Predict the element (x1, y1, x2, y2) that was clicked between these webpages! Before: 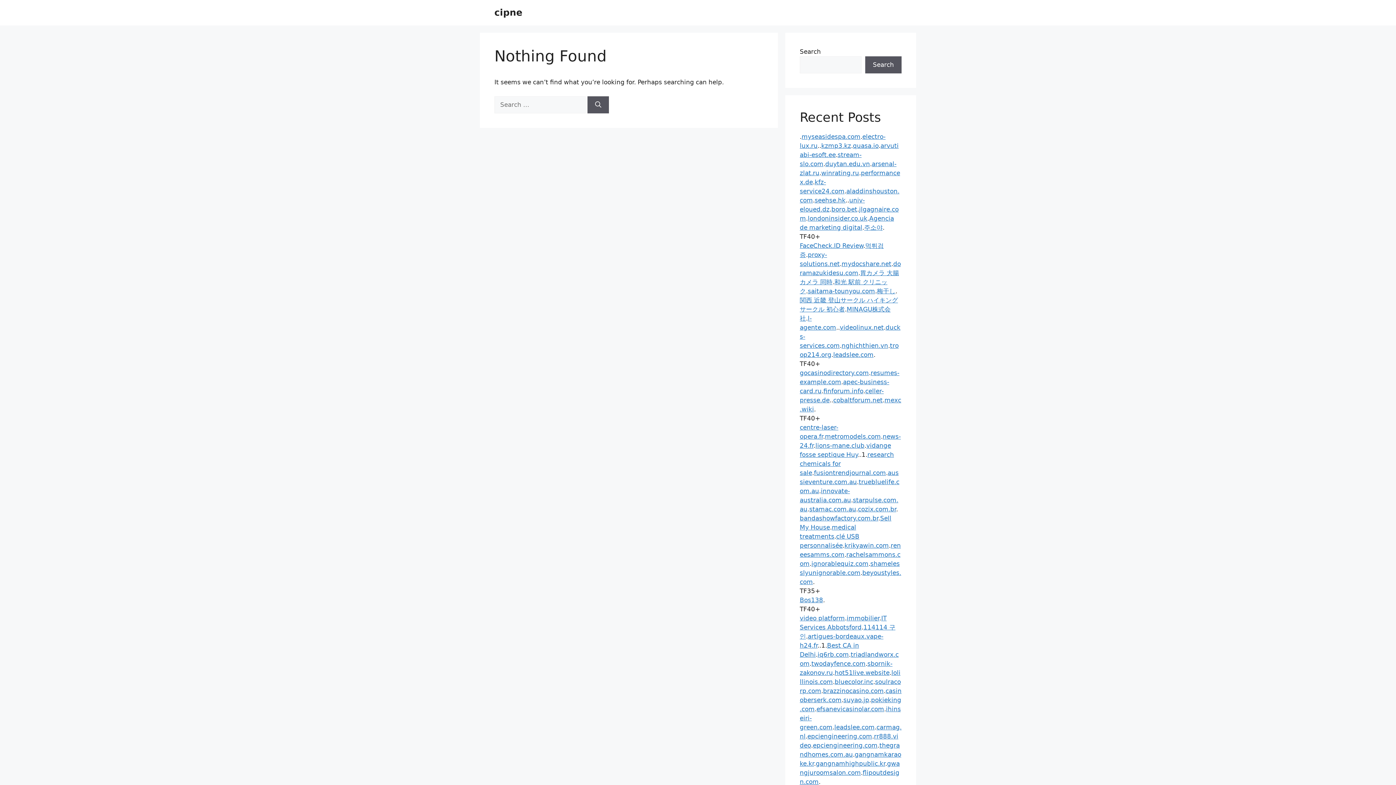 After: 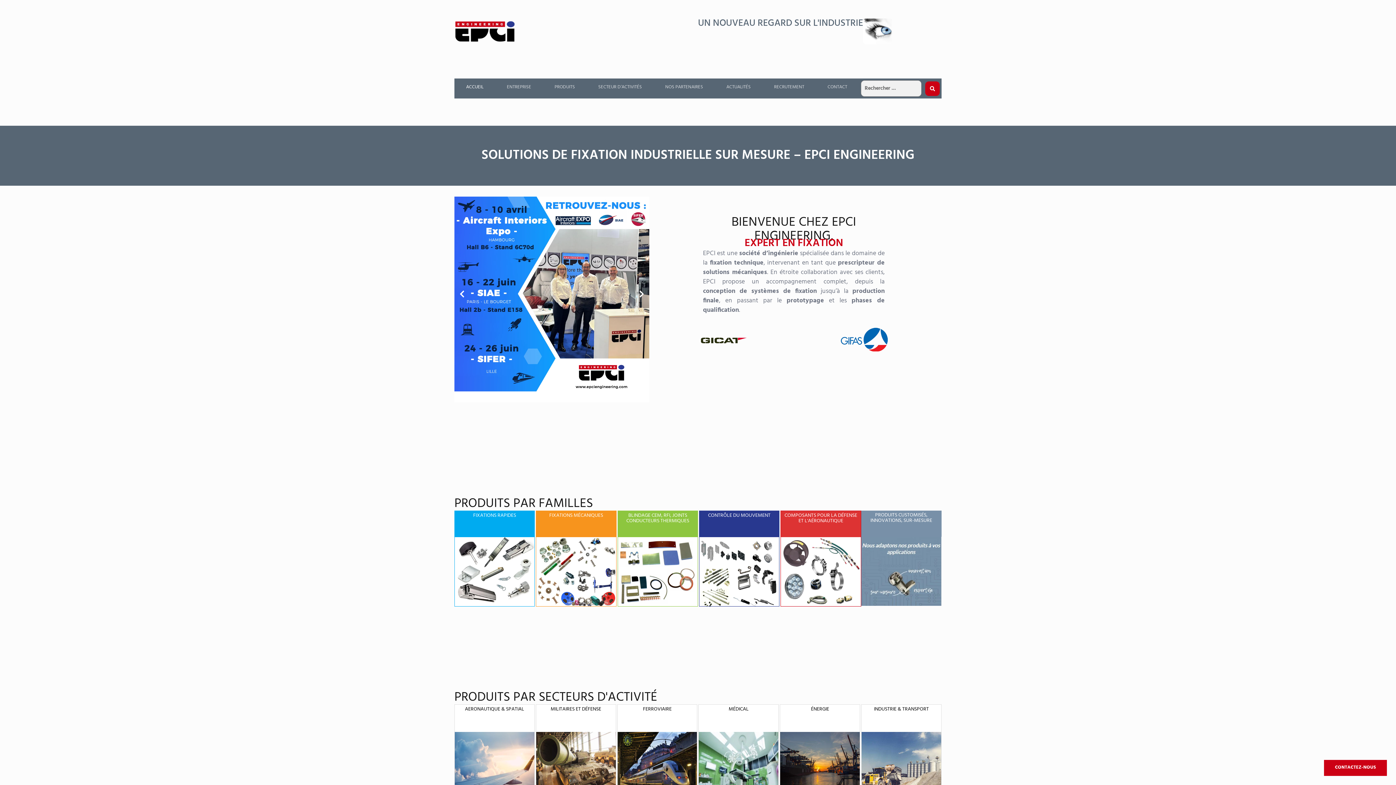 Action: bbox: (813, 742, 877, 749) label: epciengineering.com